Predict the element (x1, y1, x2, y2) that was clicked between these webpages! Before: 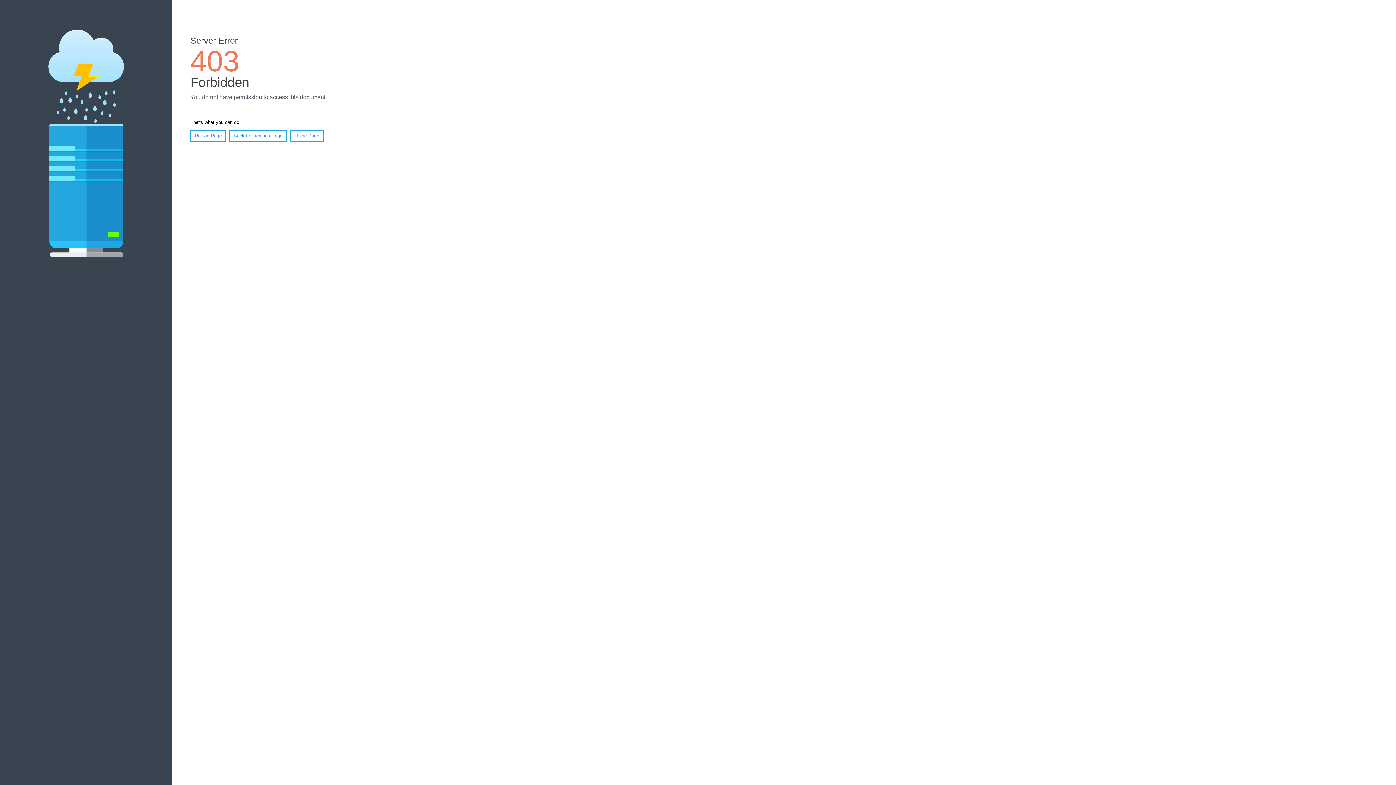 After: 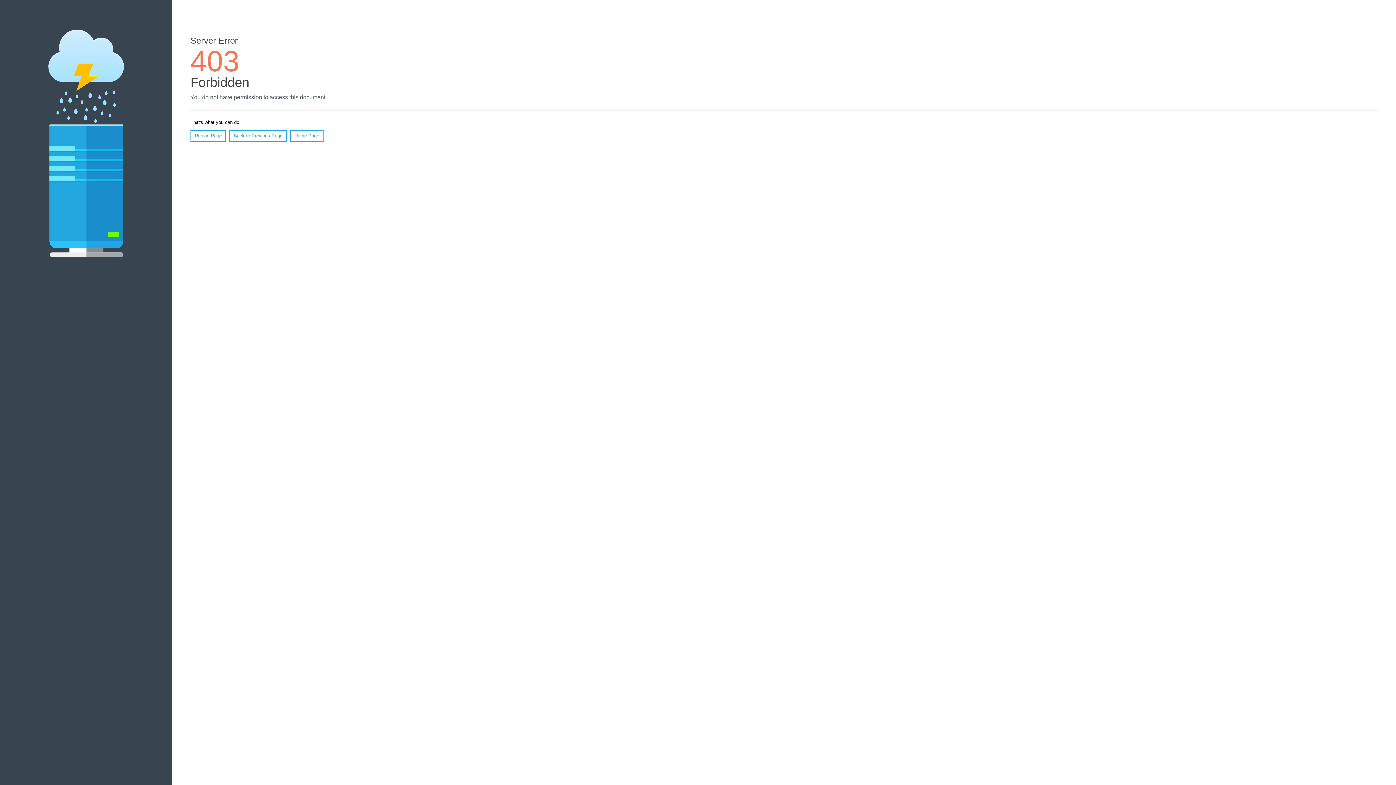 Action: bbox: (190, 130, 226, 141) label: Reload Page